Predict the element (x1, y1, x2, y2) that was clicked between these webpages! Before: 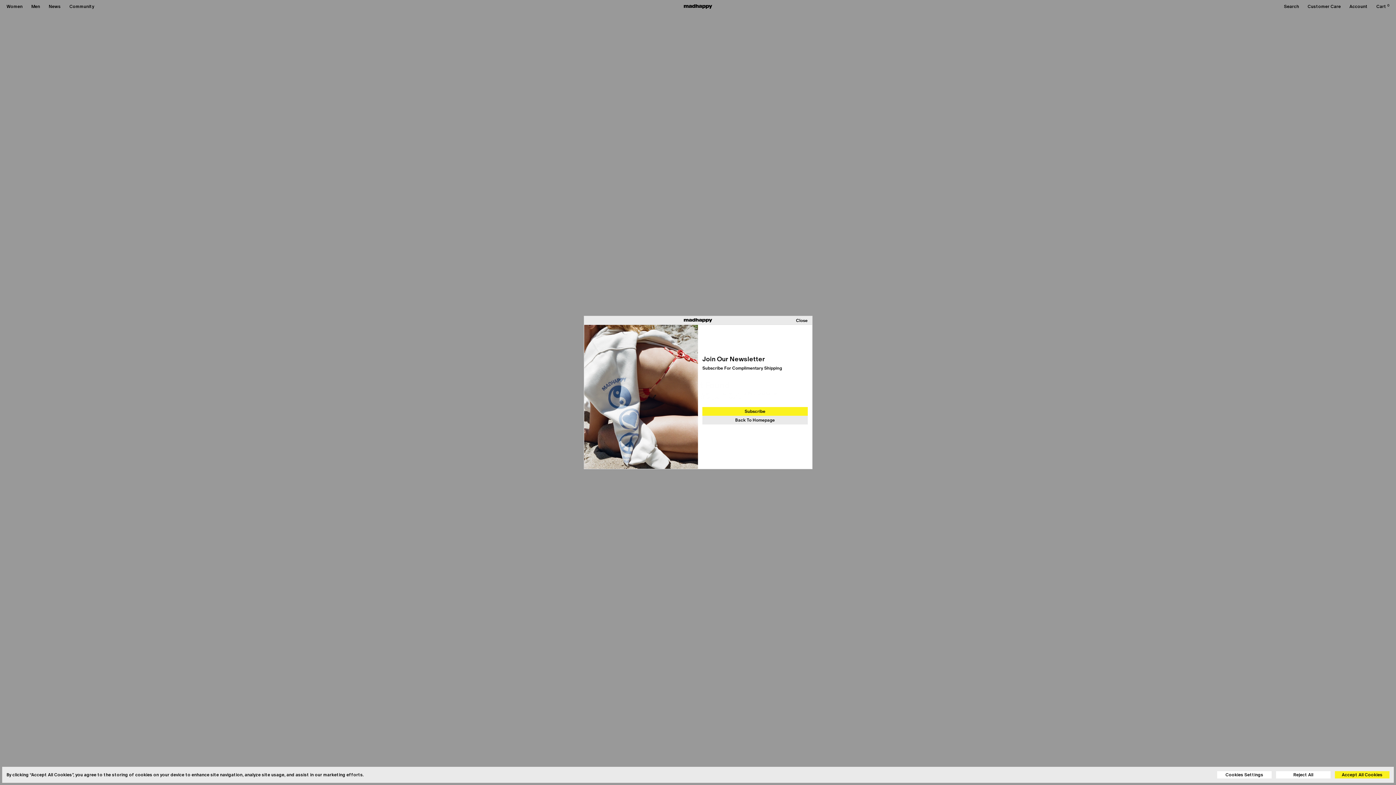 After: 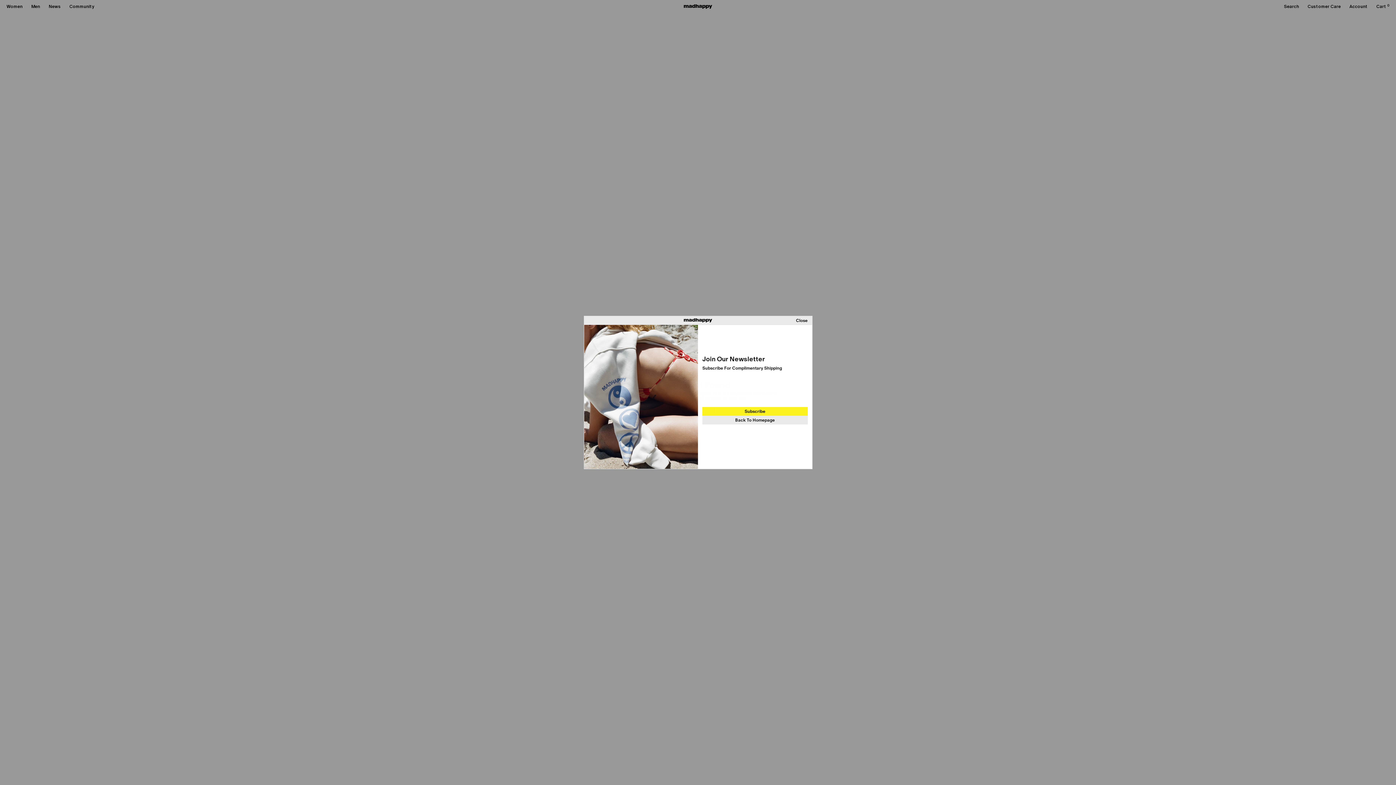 Action: label: Reject All bbox: (1276, 771, 1330, 778)